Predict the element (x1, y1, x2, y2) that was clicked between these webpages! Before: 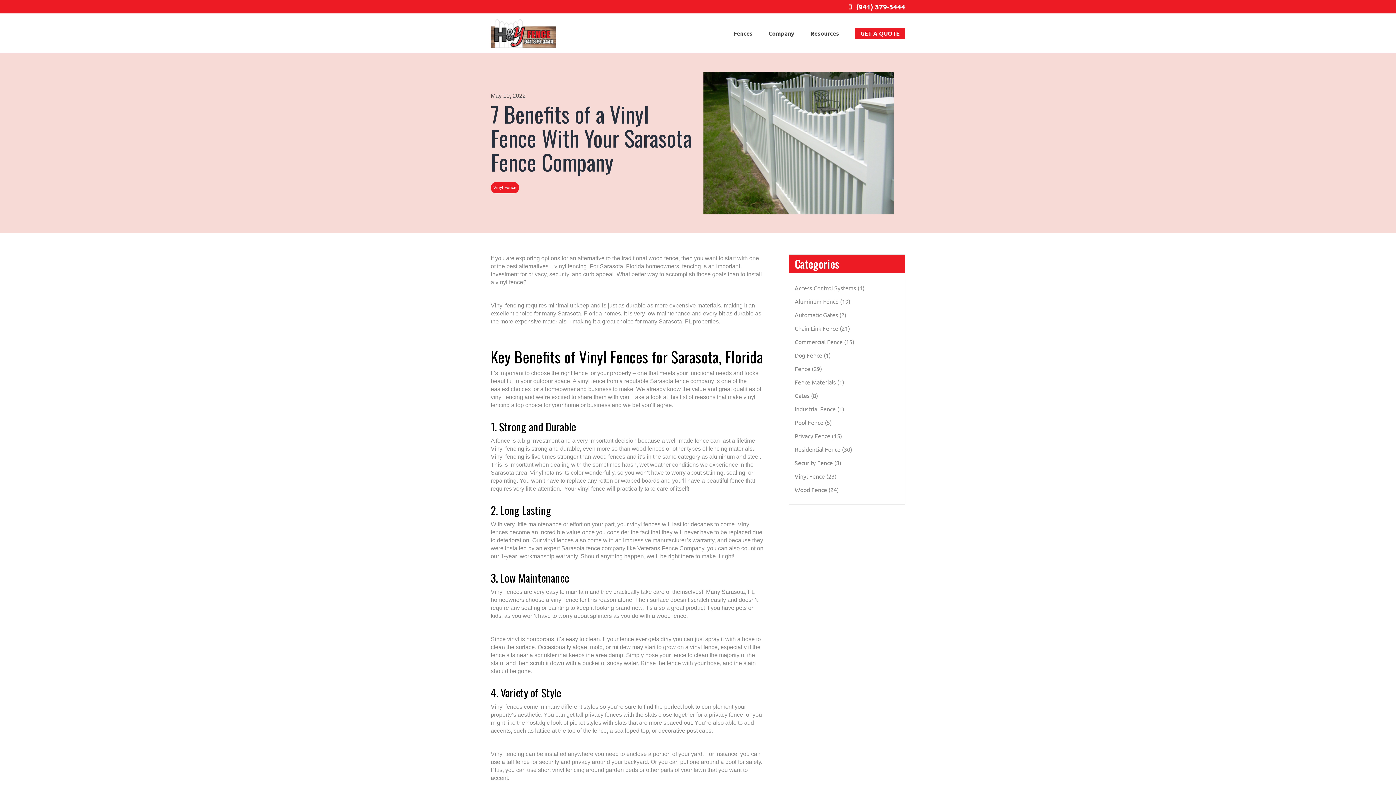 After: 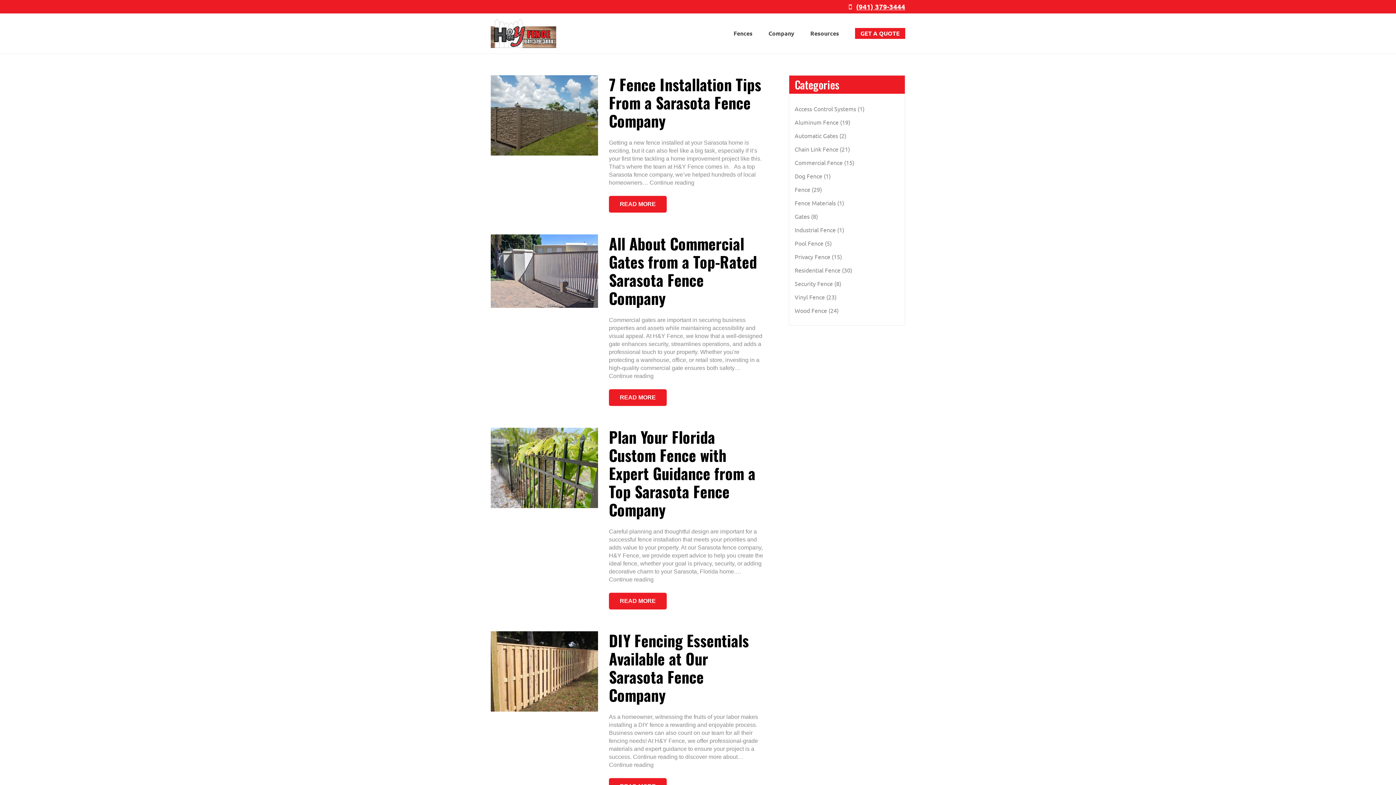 Action: bbox: (794, 459, 841, 466) label: Security Fence (8)